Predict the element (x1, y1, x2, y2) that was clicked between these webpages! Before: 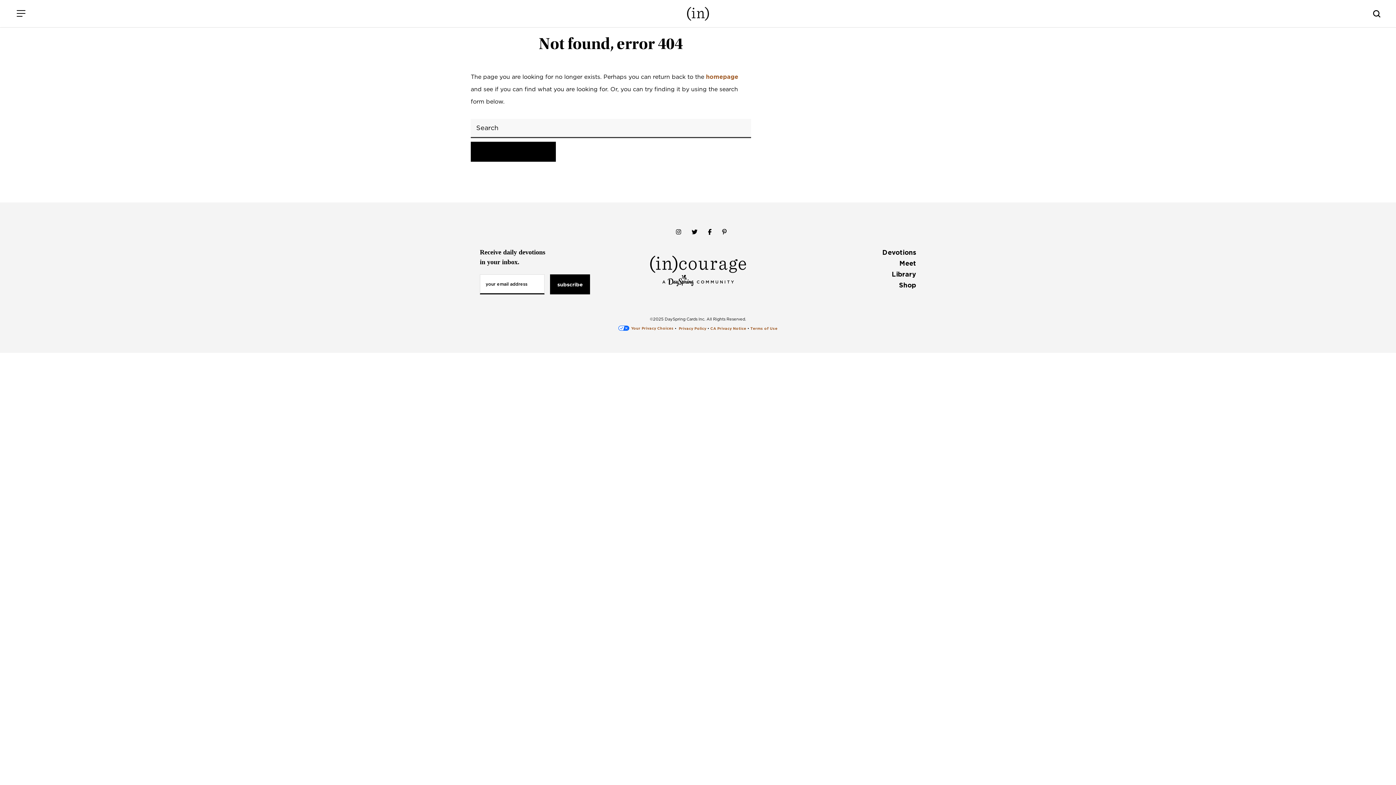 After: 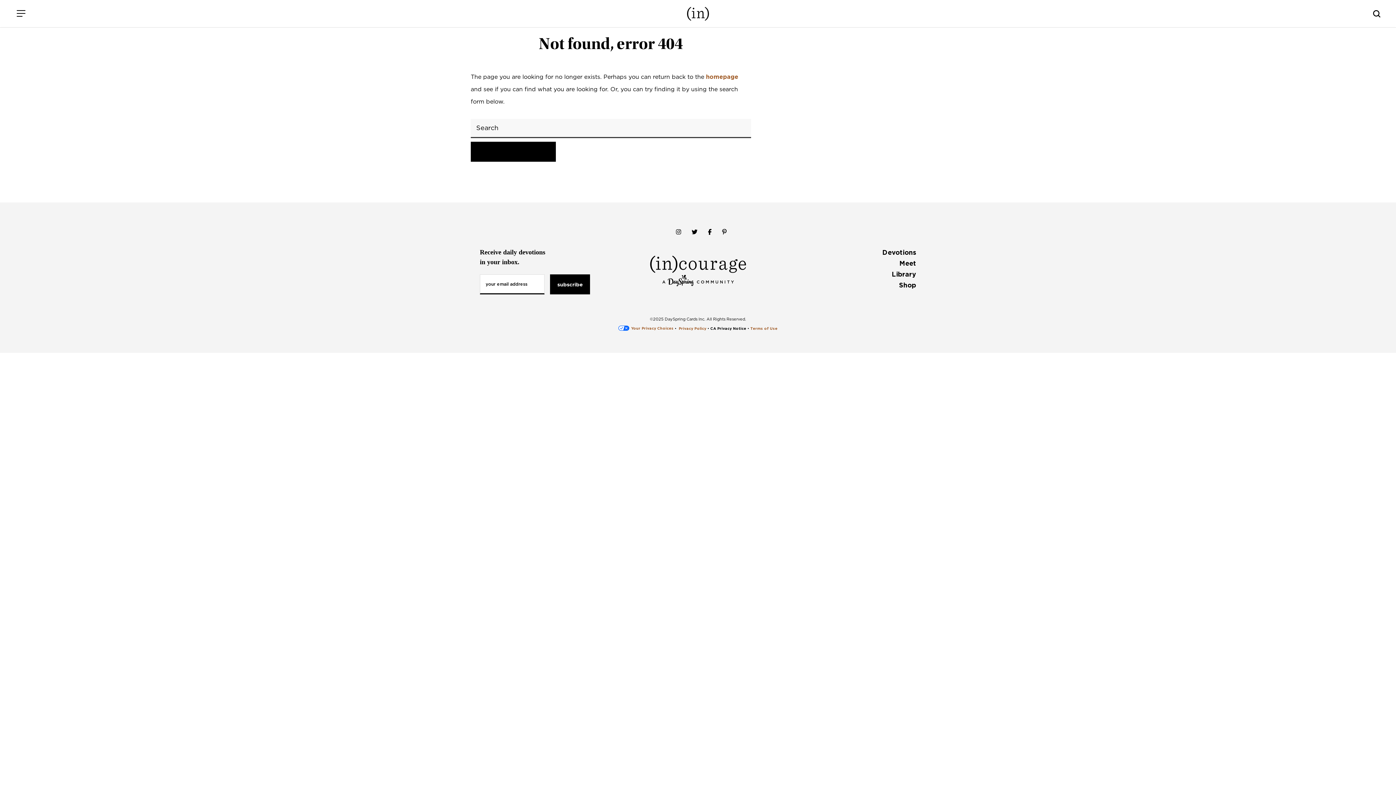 Action: bbox: (710, 326, 746, 330) label: CA Privacy Notice